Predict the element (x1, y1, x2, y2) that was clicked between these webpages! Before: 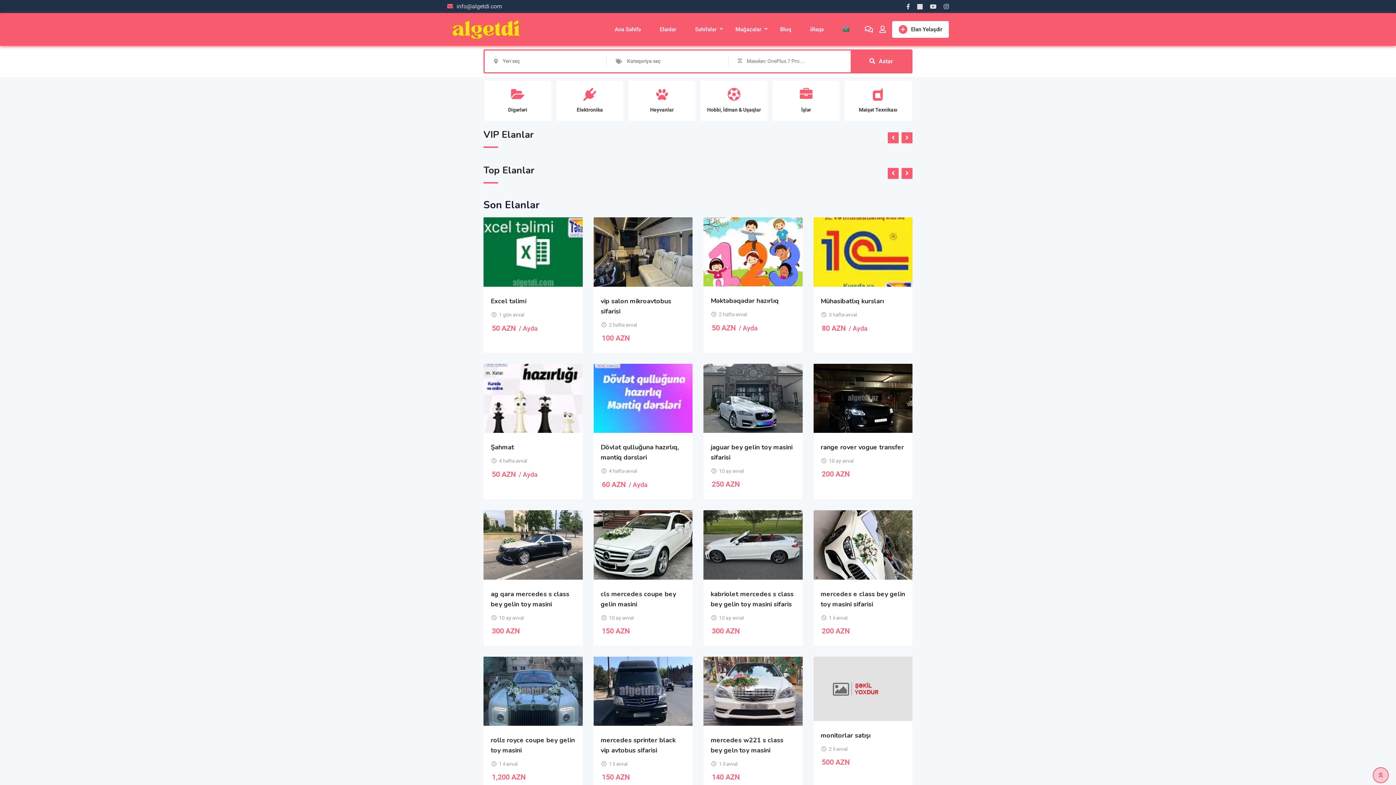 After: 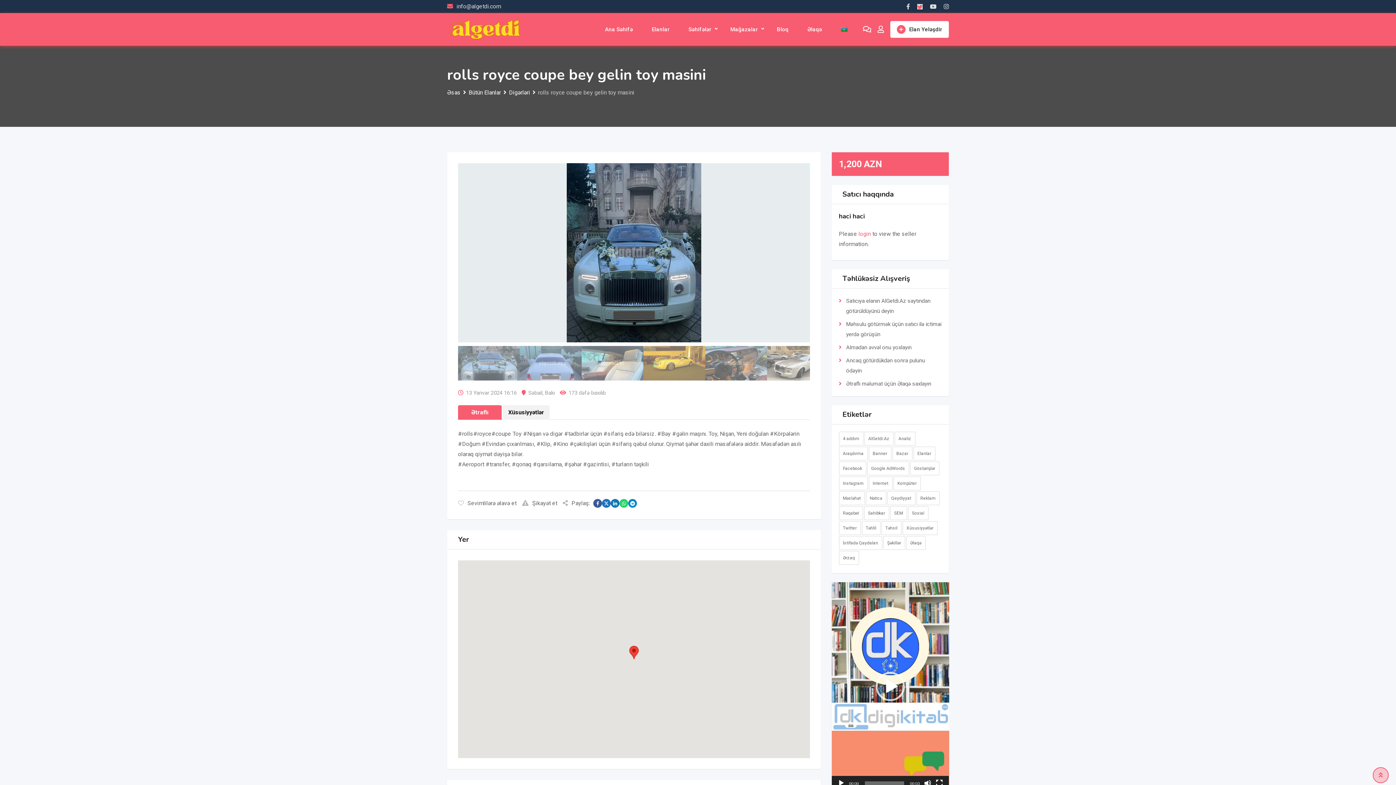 Action: bbox: (483, 657, 582, 726)